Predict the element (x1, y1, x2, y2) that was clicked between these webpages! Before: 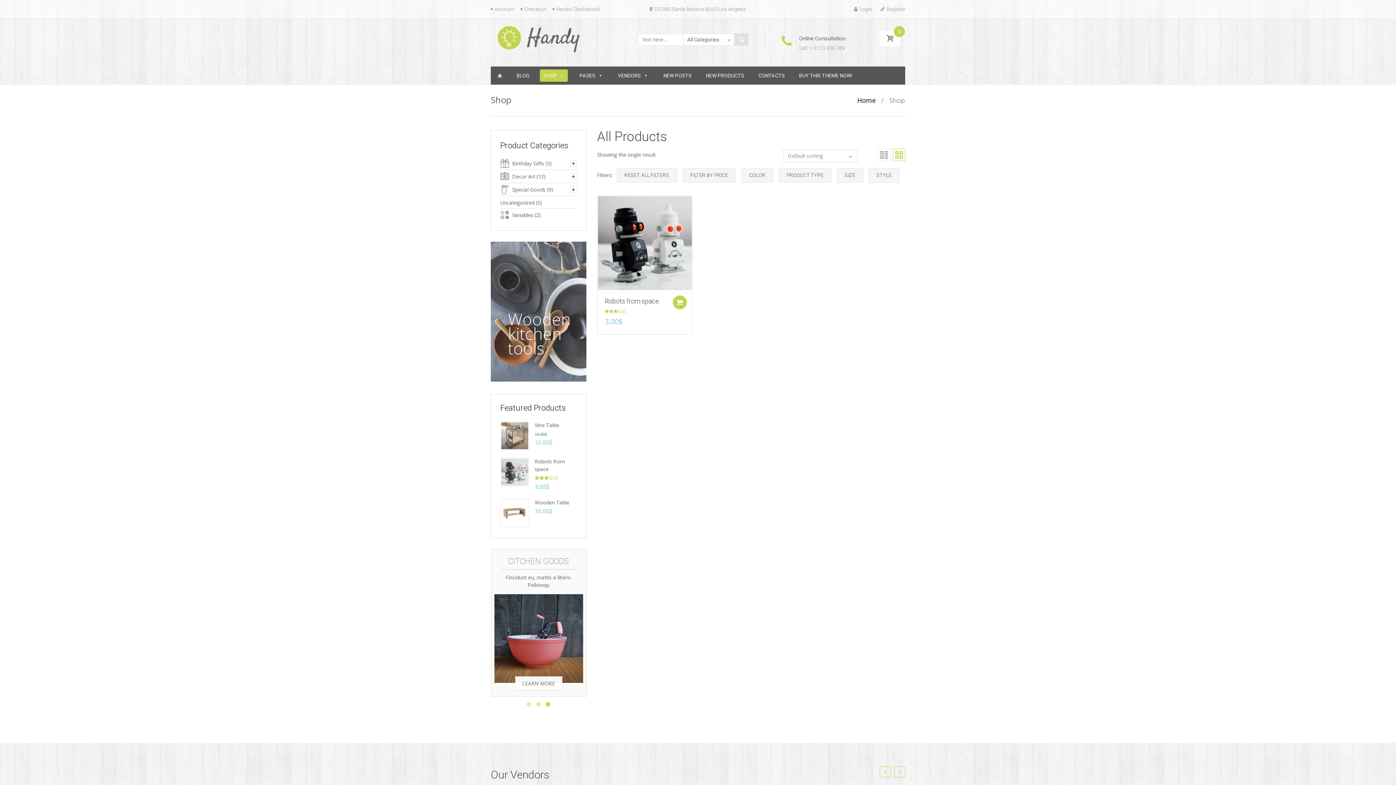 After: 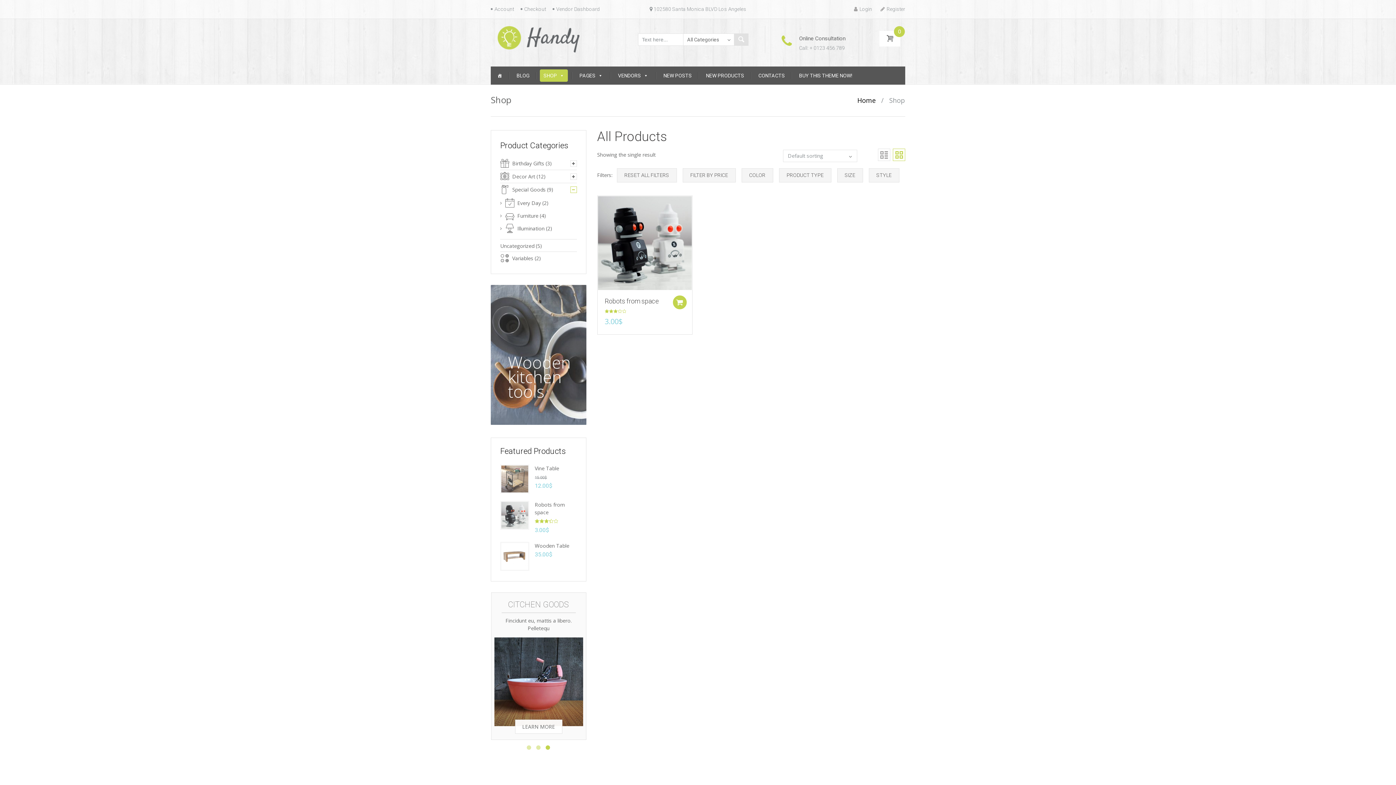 Action: bbox: (570, 186, 576, 193)